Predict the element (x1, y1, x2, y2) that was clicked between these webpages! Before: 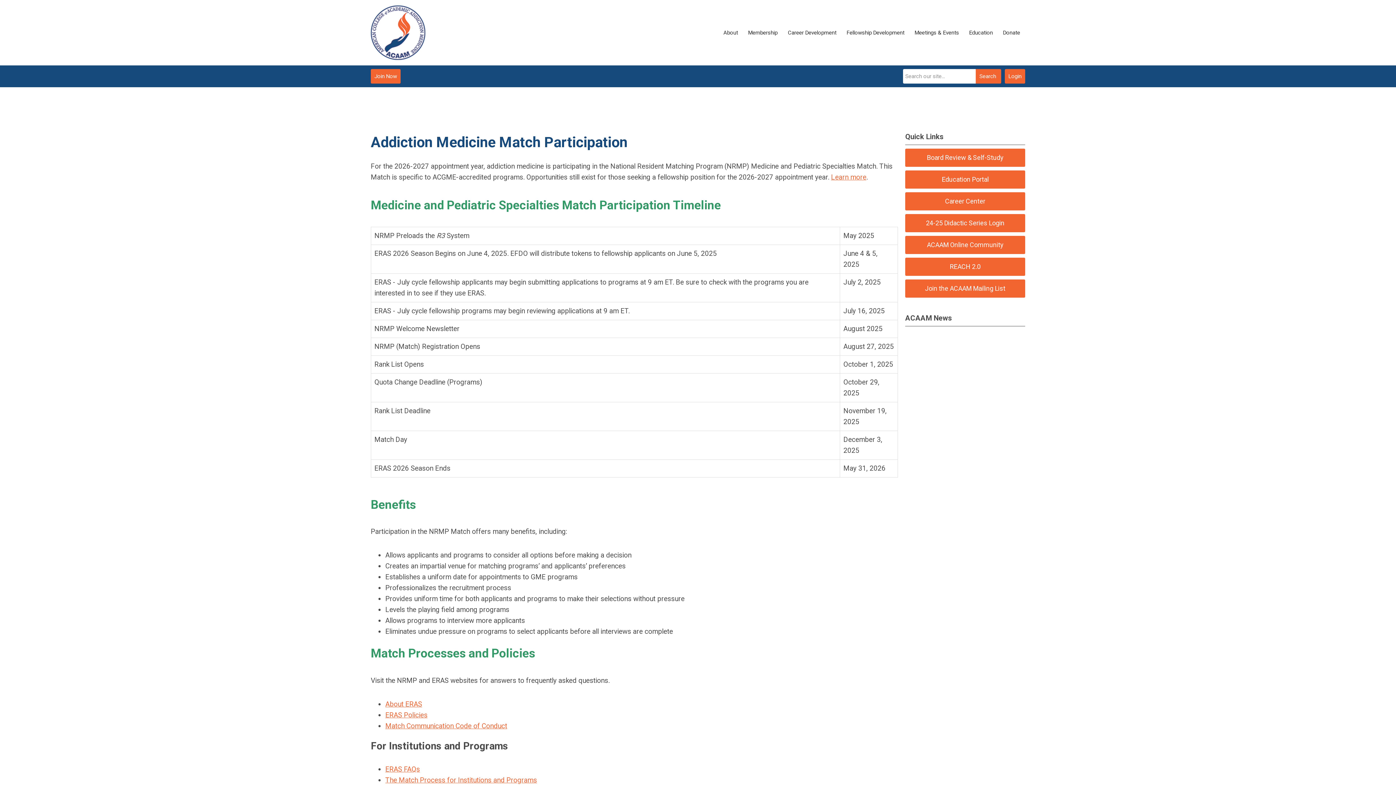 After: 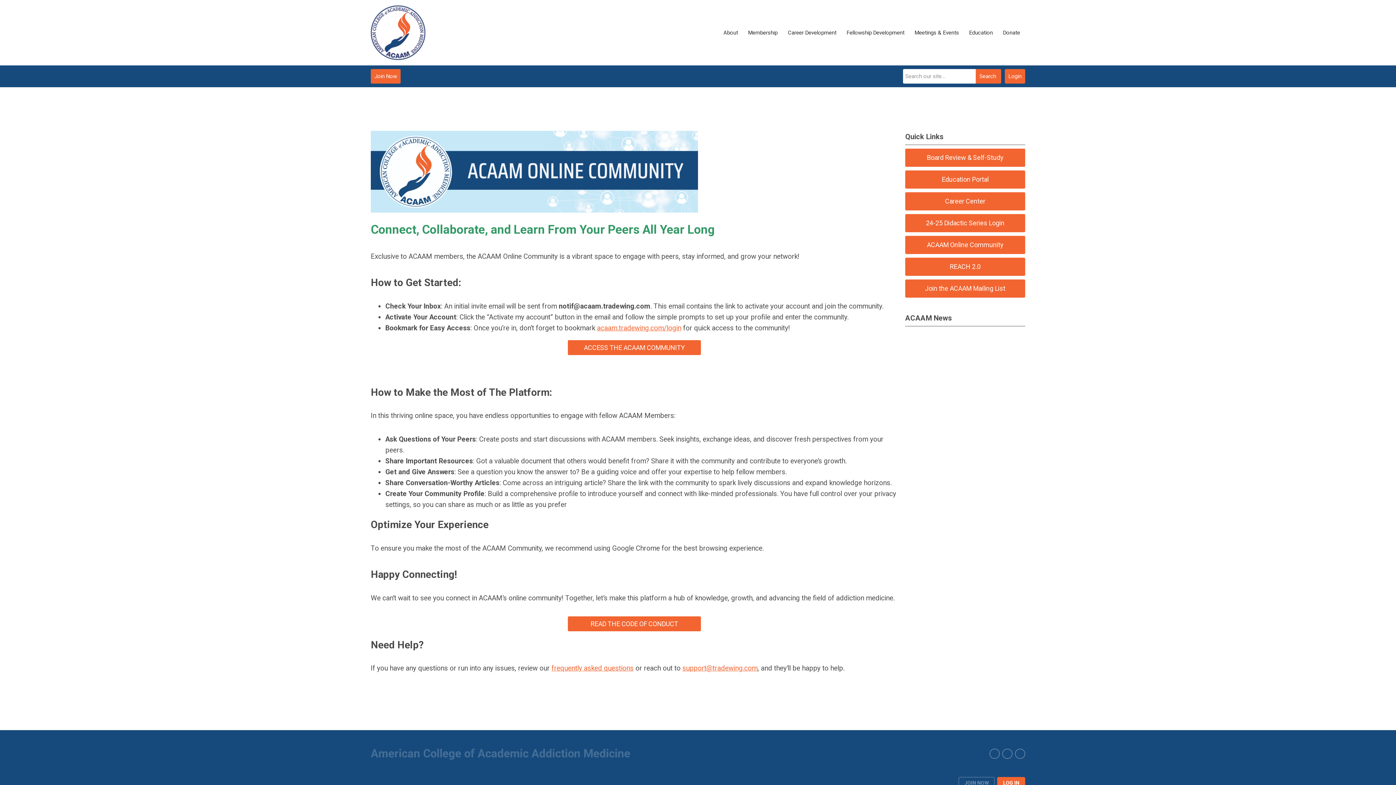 Action: label: ACAAM Online Community bbox: (905, 236, 1025, 254)